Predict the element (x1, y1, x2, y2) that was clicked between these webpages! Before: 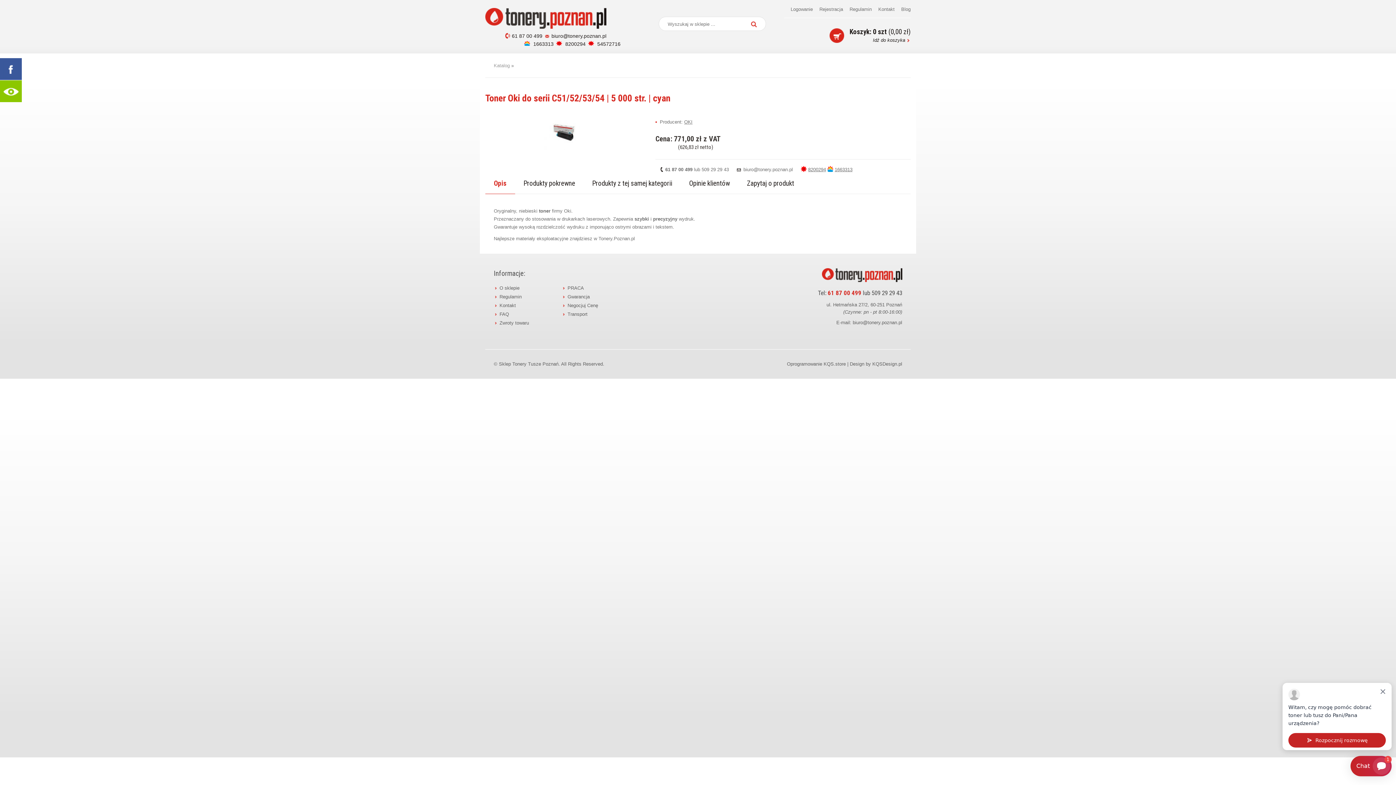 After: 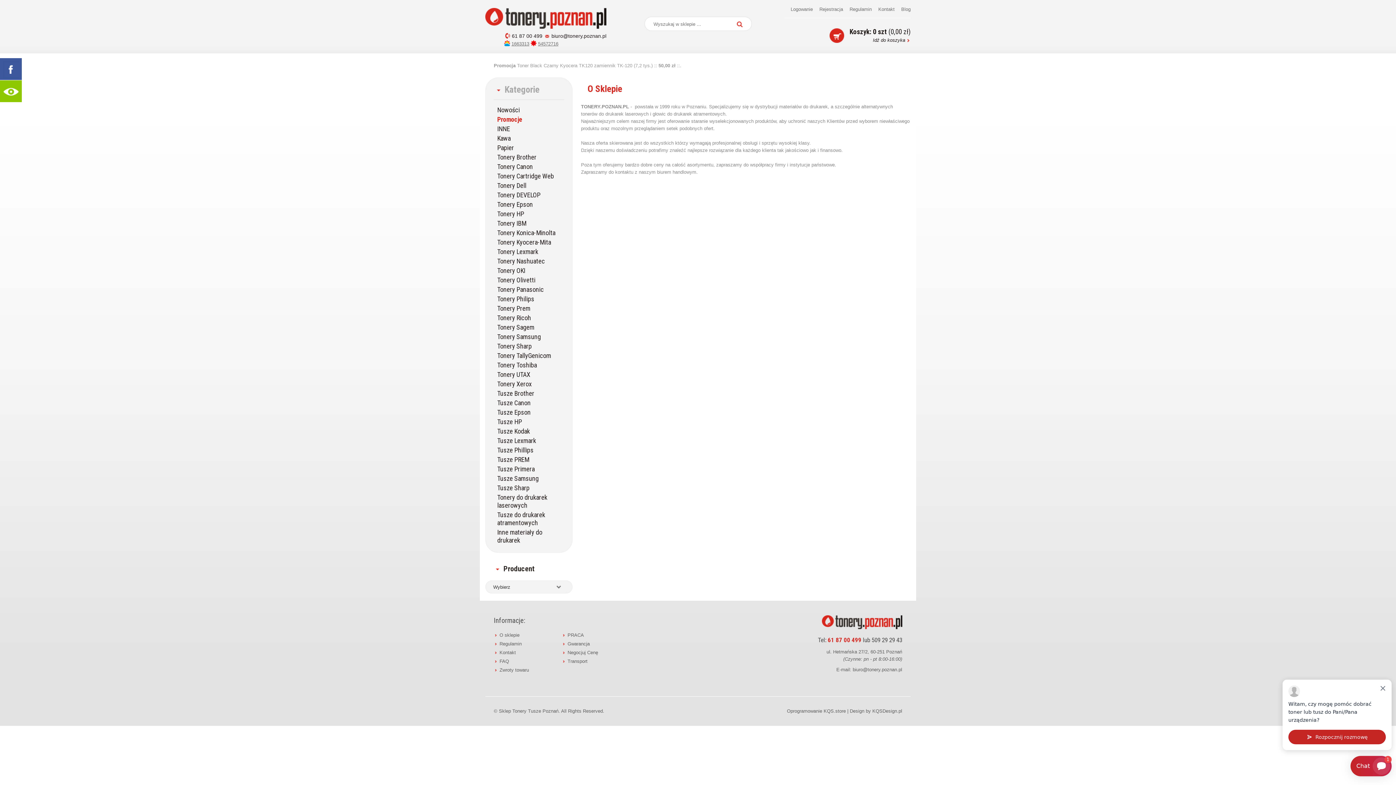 Action: label: O sklepie bbox: (499, 284, 562, 292)